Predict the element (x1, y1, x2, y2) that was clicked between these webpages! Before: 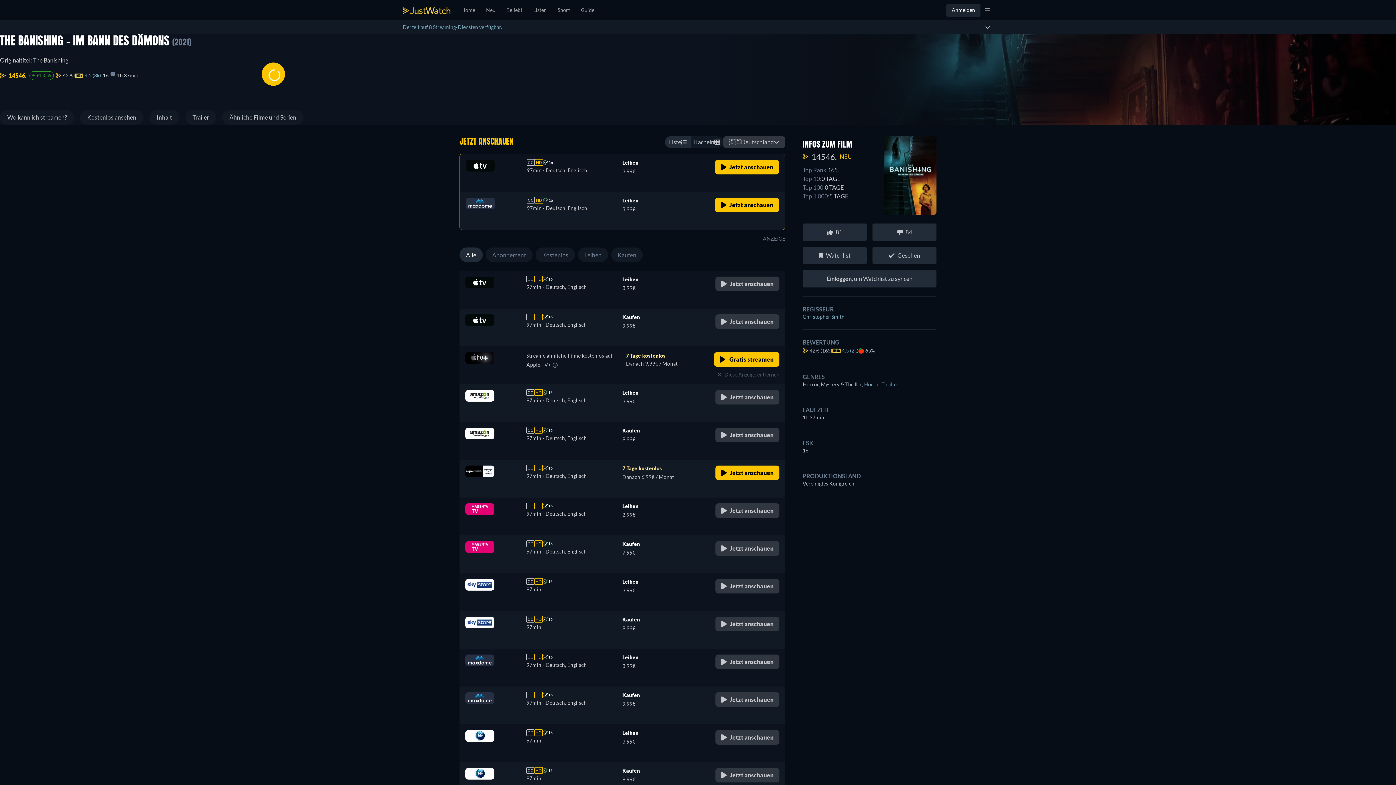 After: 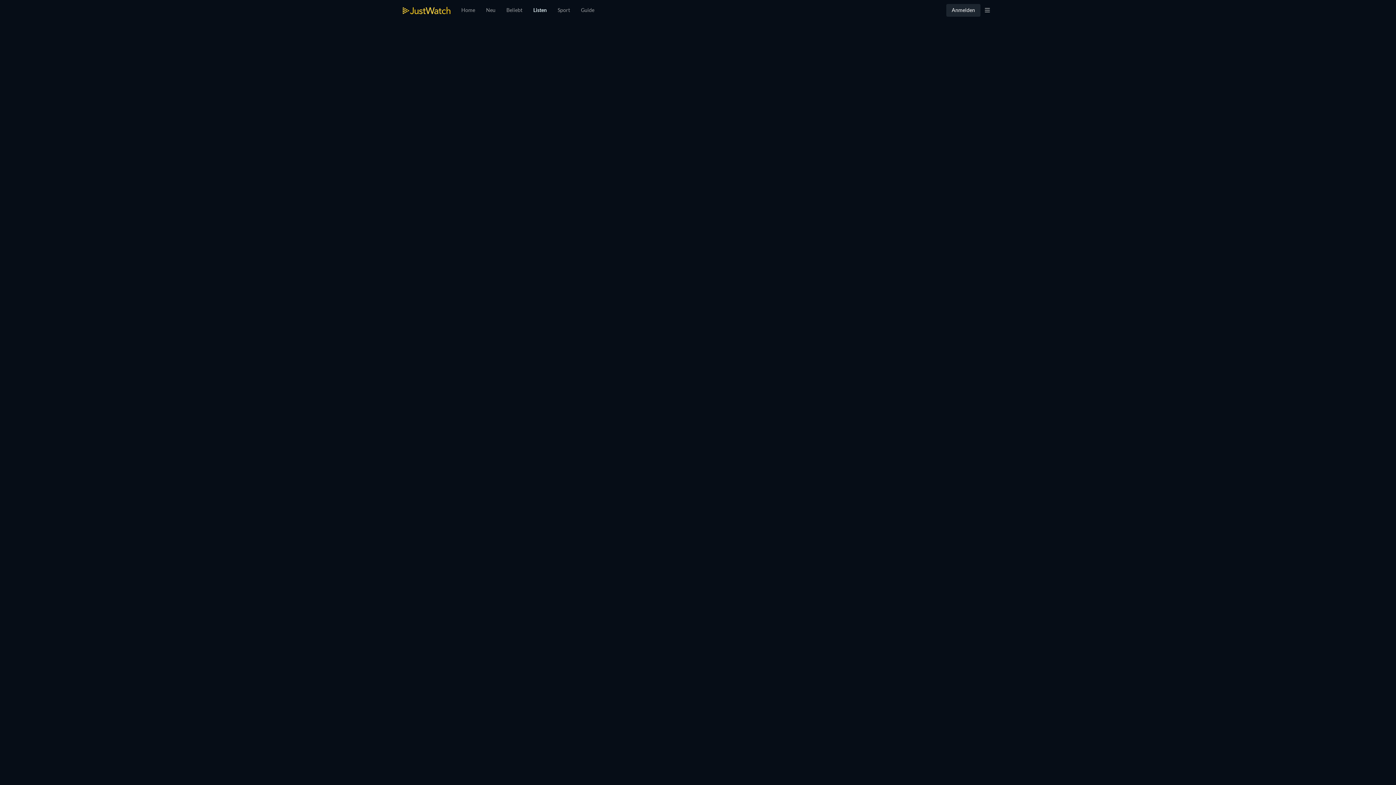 Action: bbox: (528, 0, 552, 20) label: Listen